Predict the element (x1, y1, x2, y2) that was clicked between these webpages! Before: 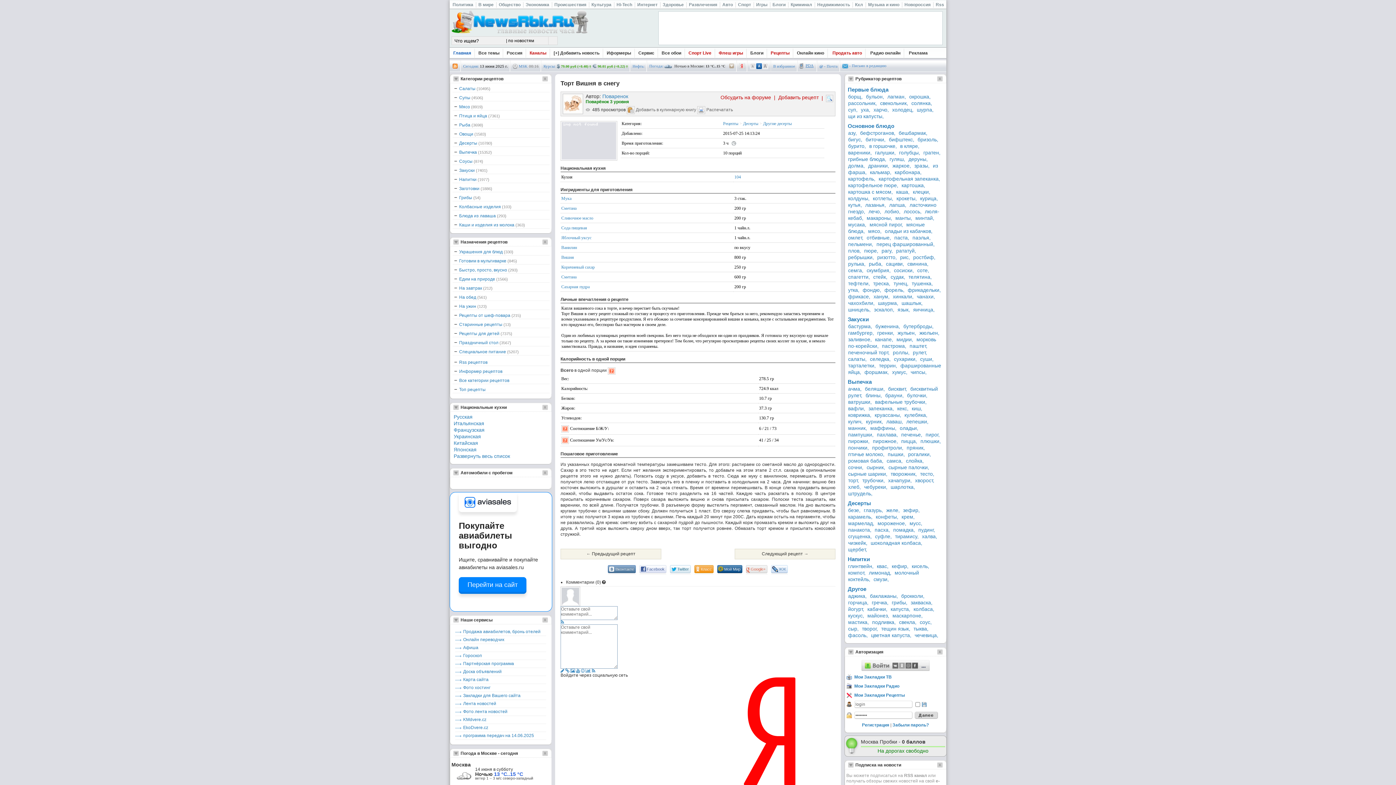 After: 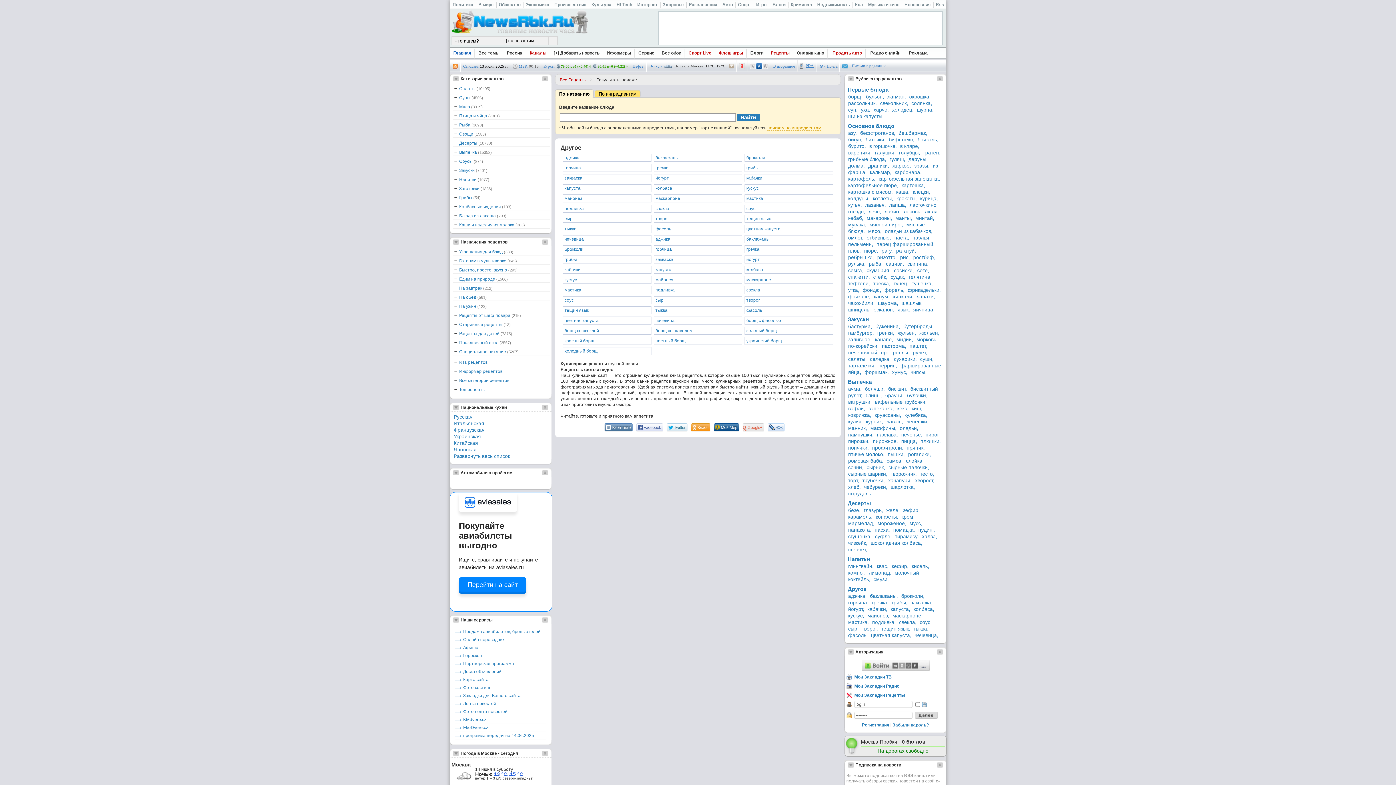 Action: bbox: (848, 586, 866, 592) label: Другое